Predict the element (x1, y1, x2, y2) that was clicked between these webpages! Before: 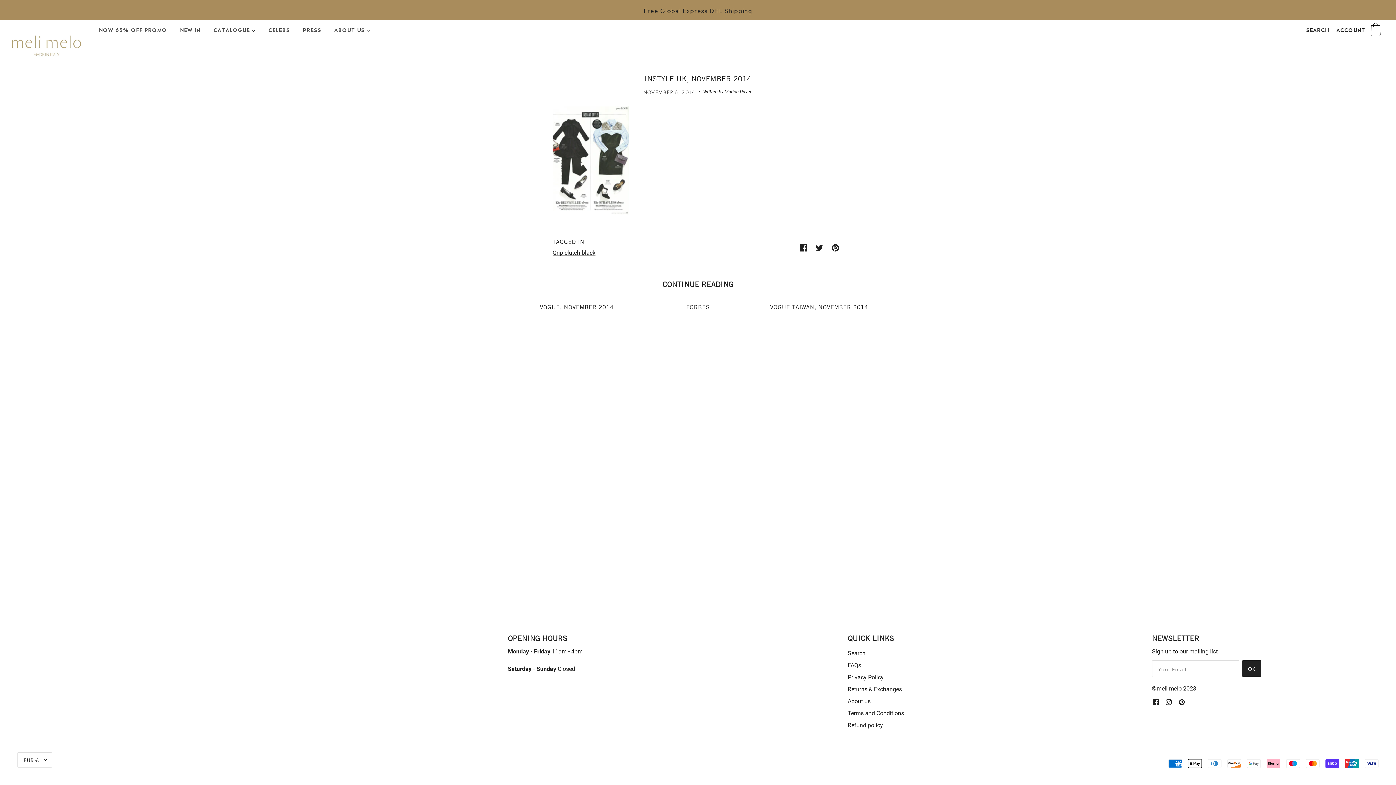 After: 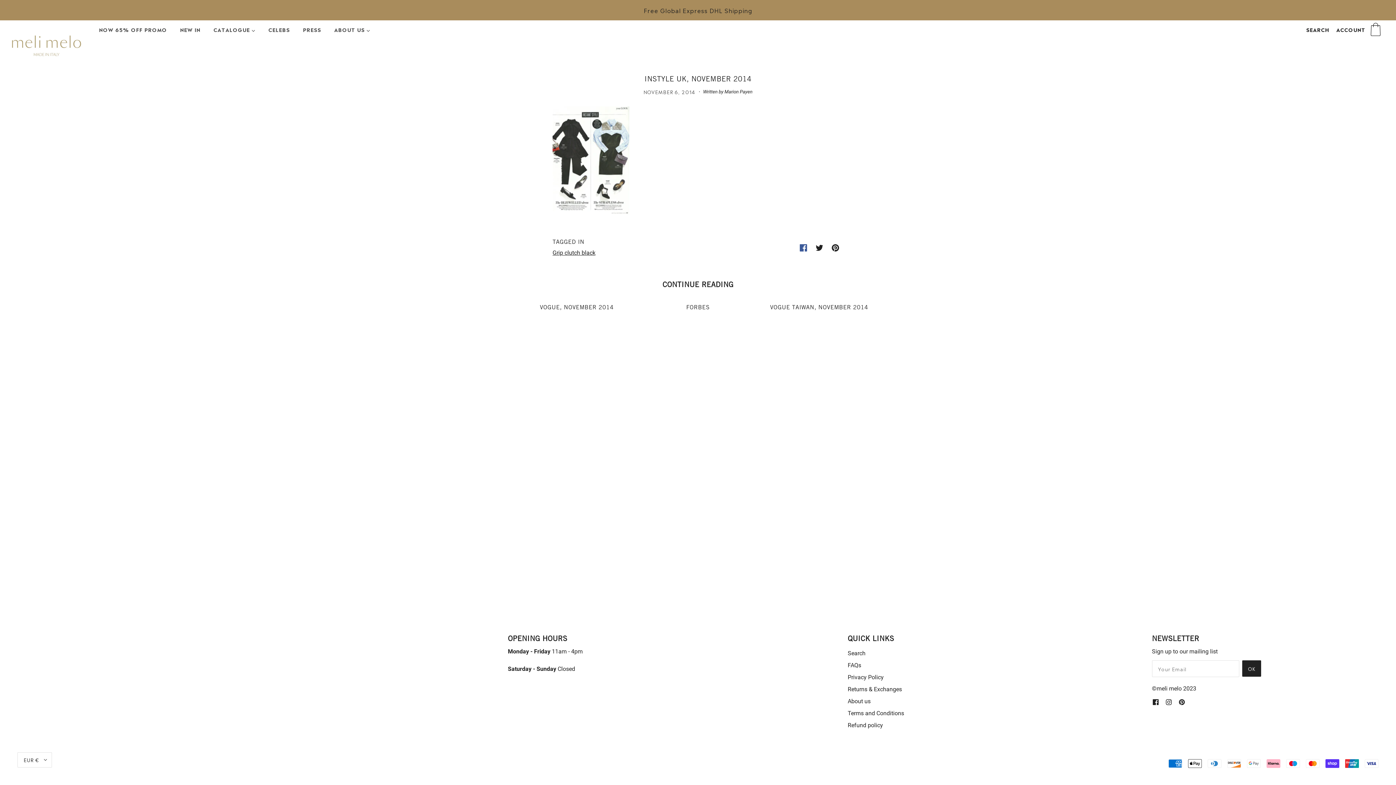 Action: label: Share on Facebook bbox: (795, 240, 811, 255)